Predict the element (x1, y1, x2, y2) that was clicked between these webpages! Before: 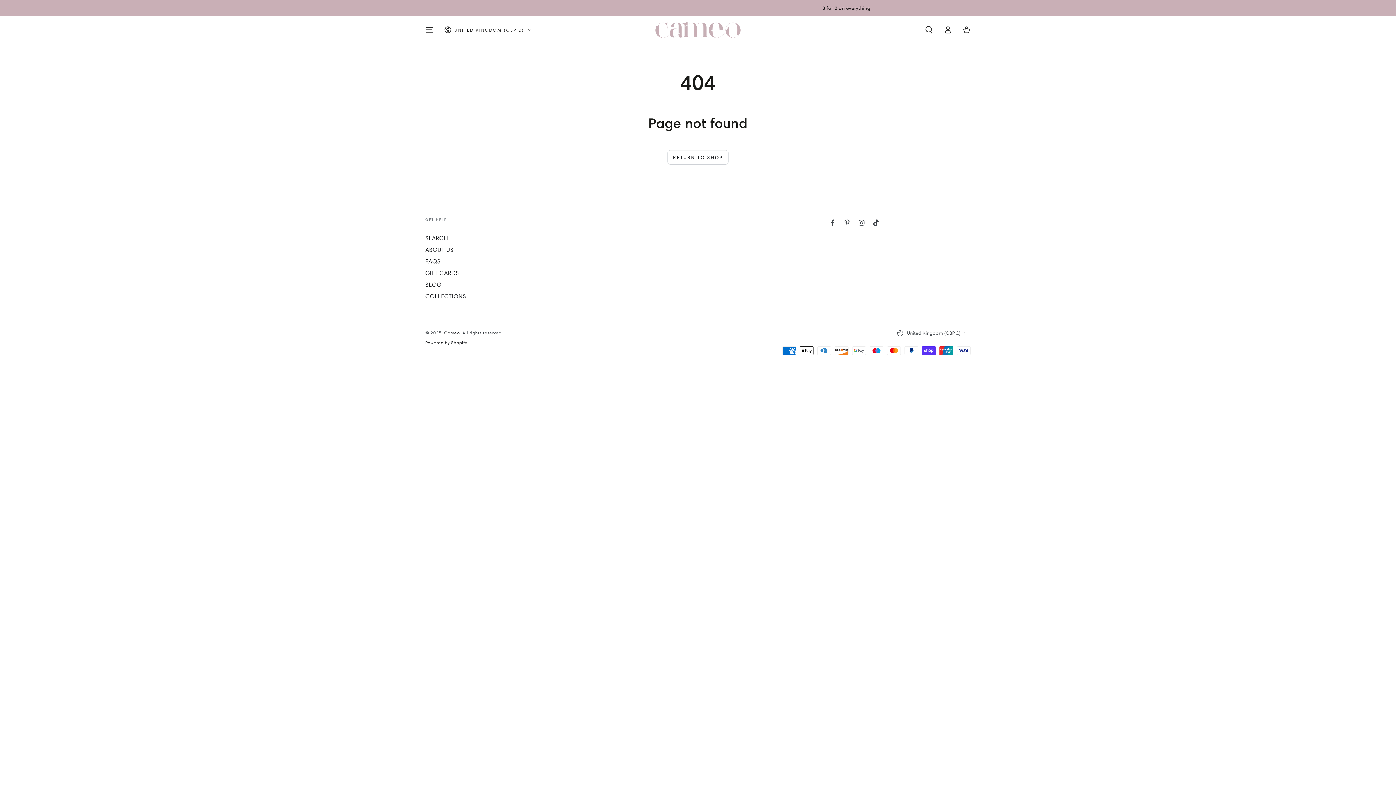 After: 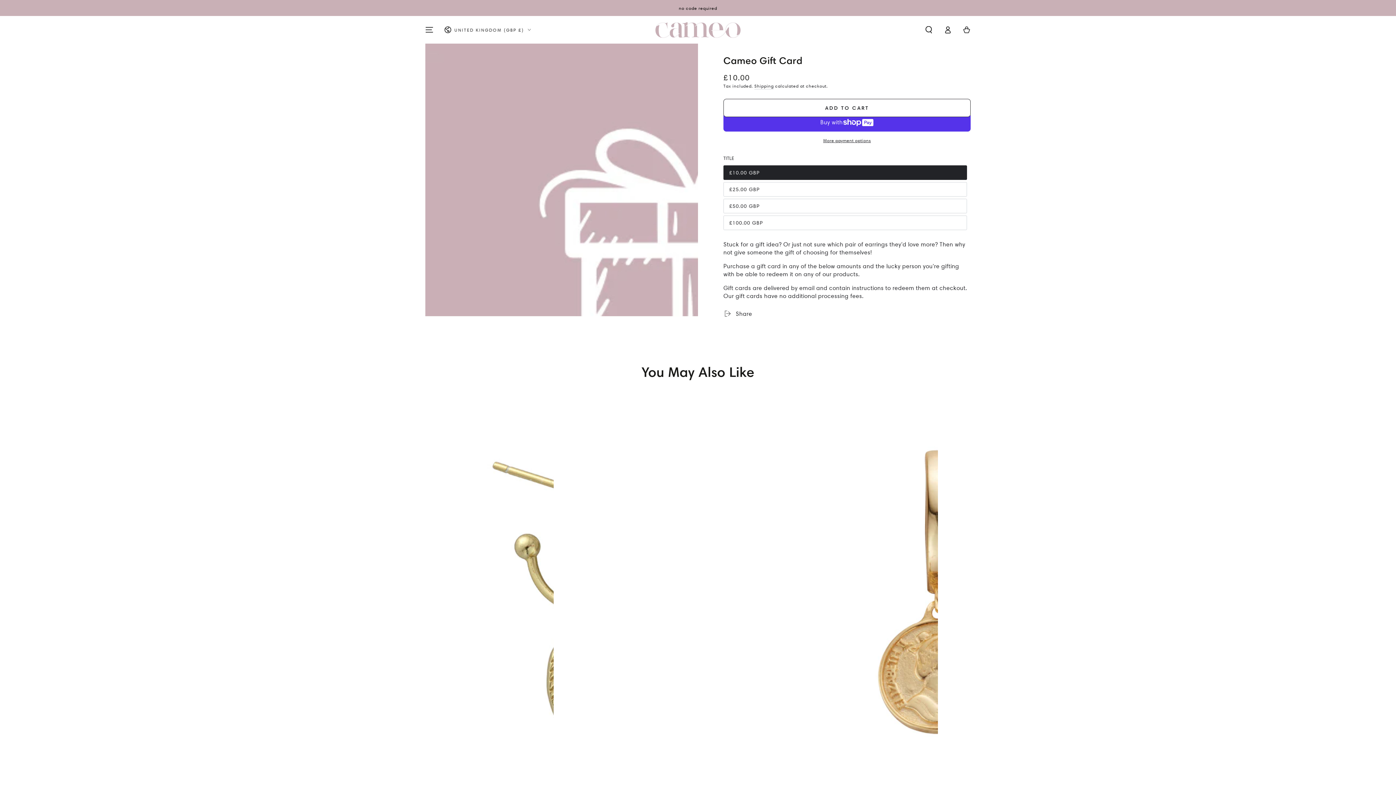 Action: label: GIFT CARDS bbox: (425, 269, 459, 276)